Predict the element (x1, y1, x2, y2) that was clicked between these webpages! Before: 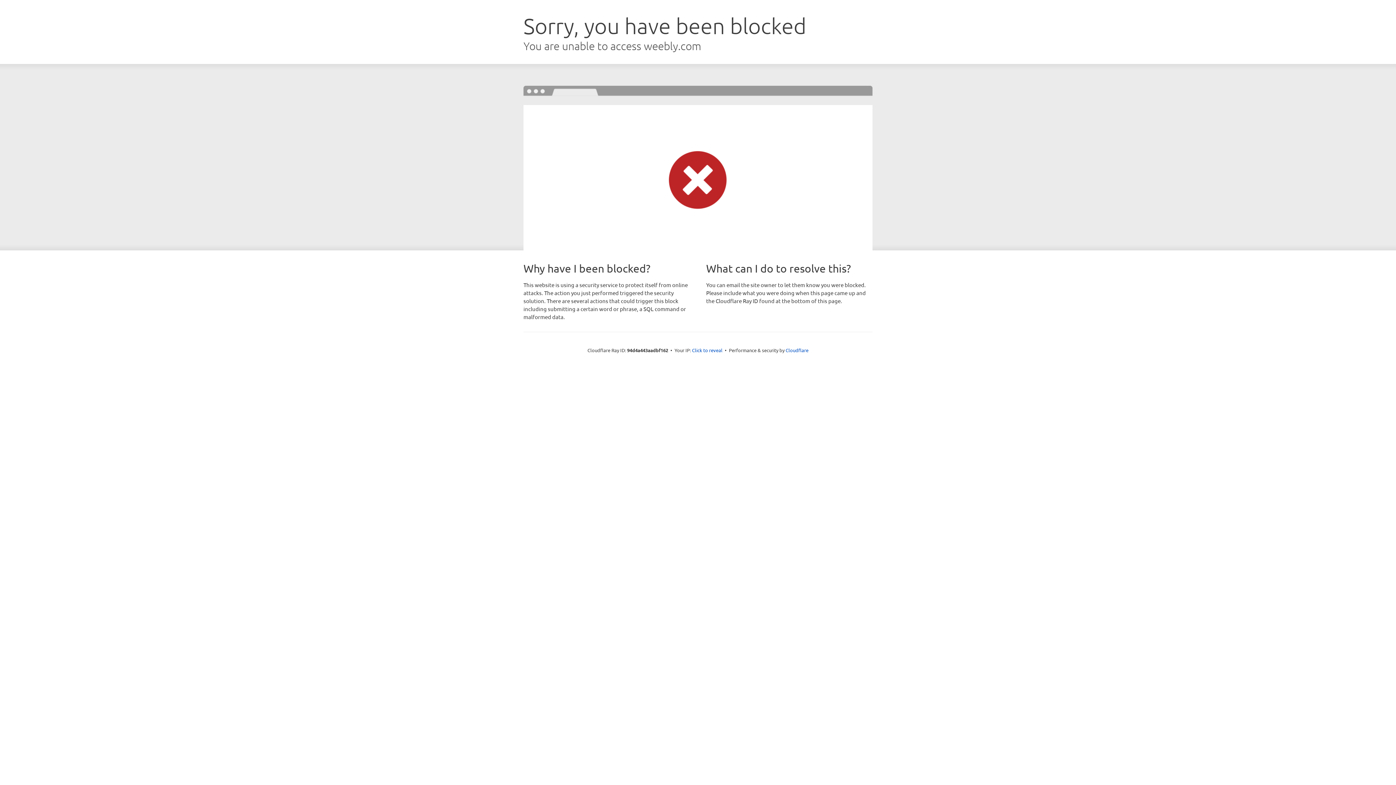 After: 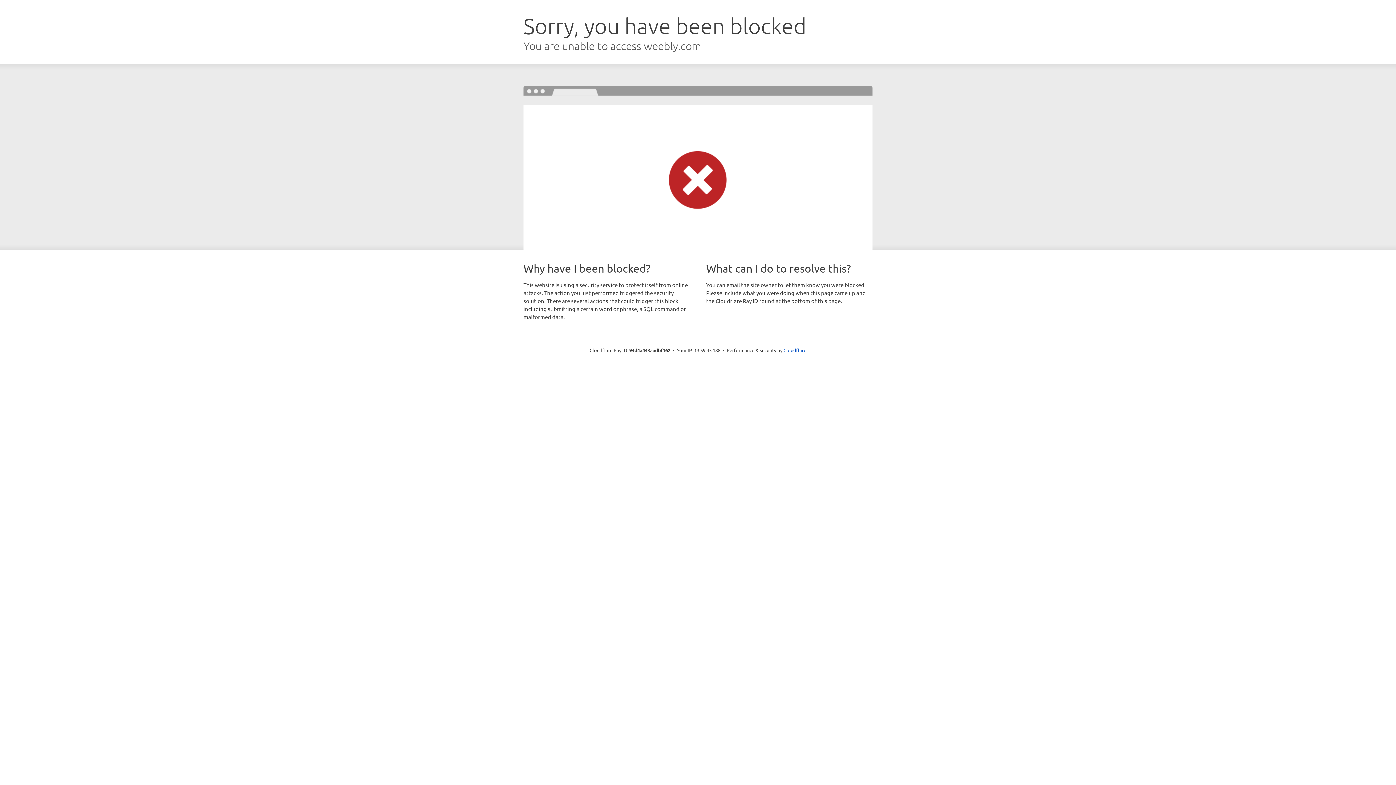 Action: label: Click to reveal bbox: (692, 346, 722, 353)